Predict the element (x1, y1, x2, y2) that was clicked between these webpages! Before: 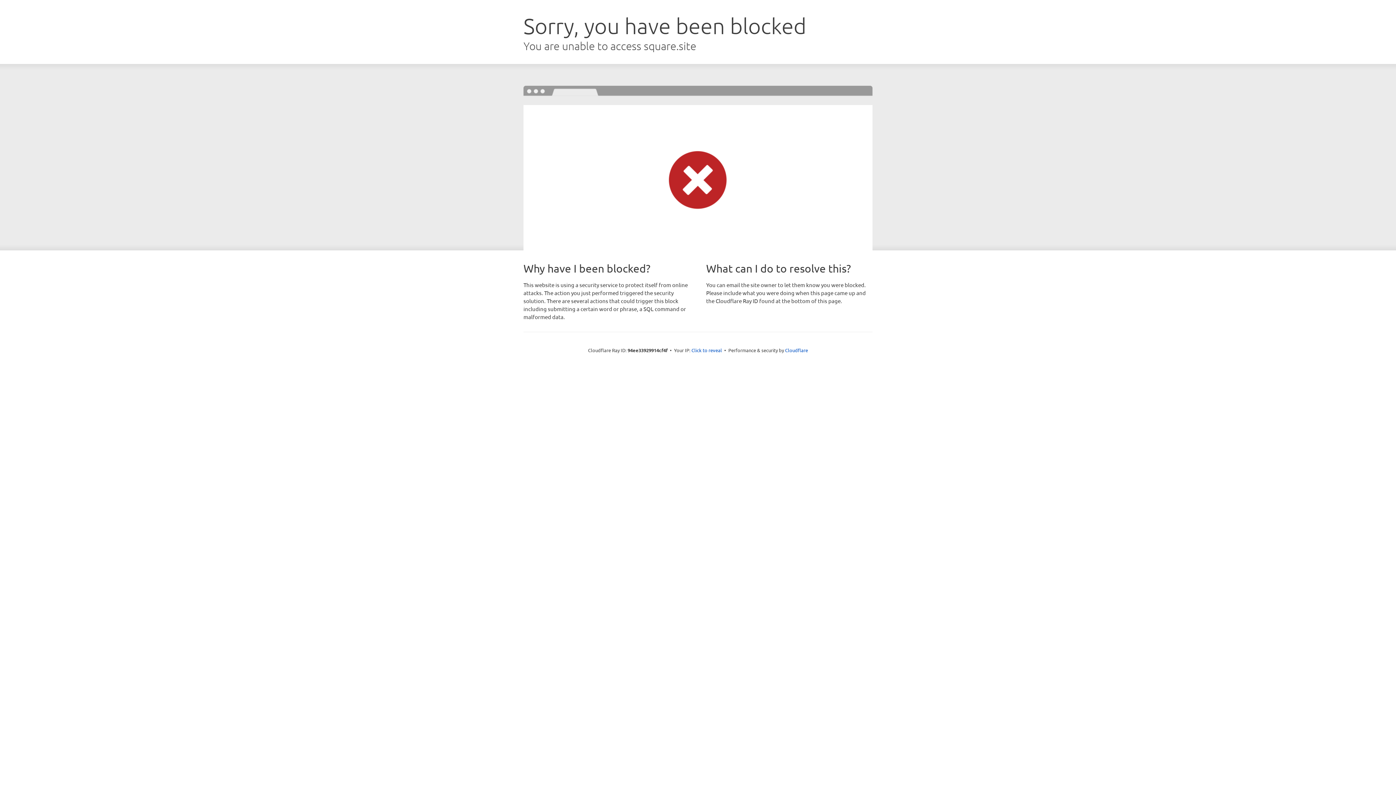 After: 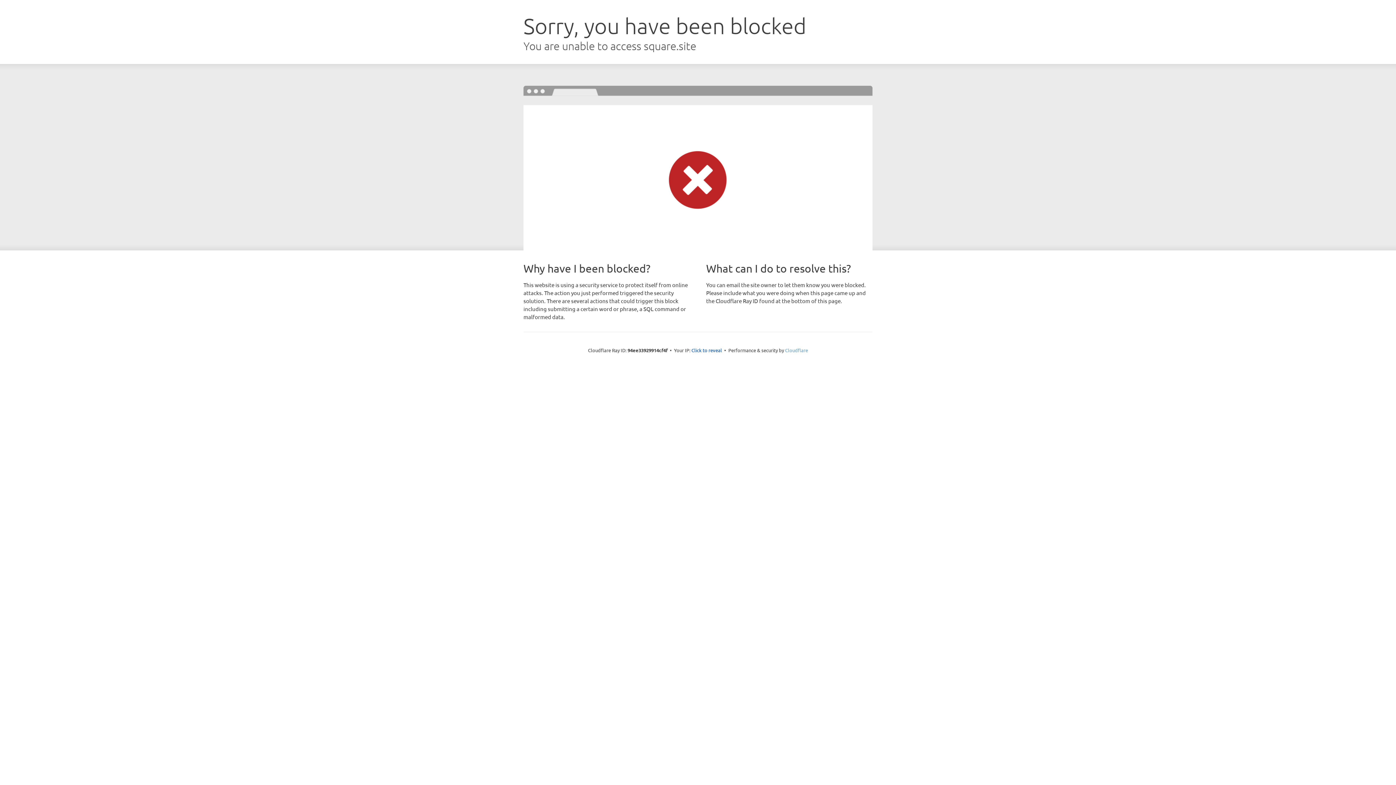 Action: label: Cloudflare bbox: (785, 347, 808, 353)